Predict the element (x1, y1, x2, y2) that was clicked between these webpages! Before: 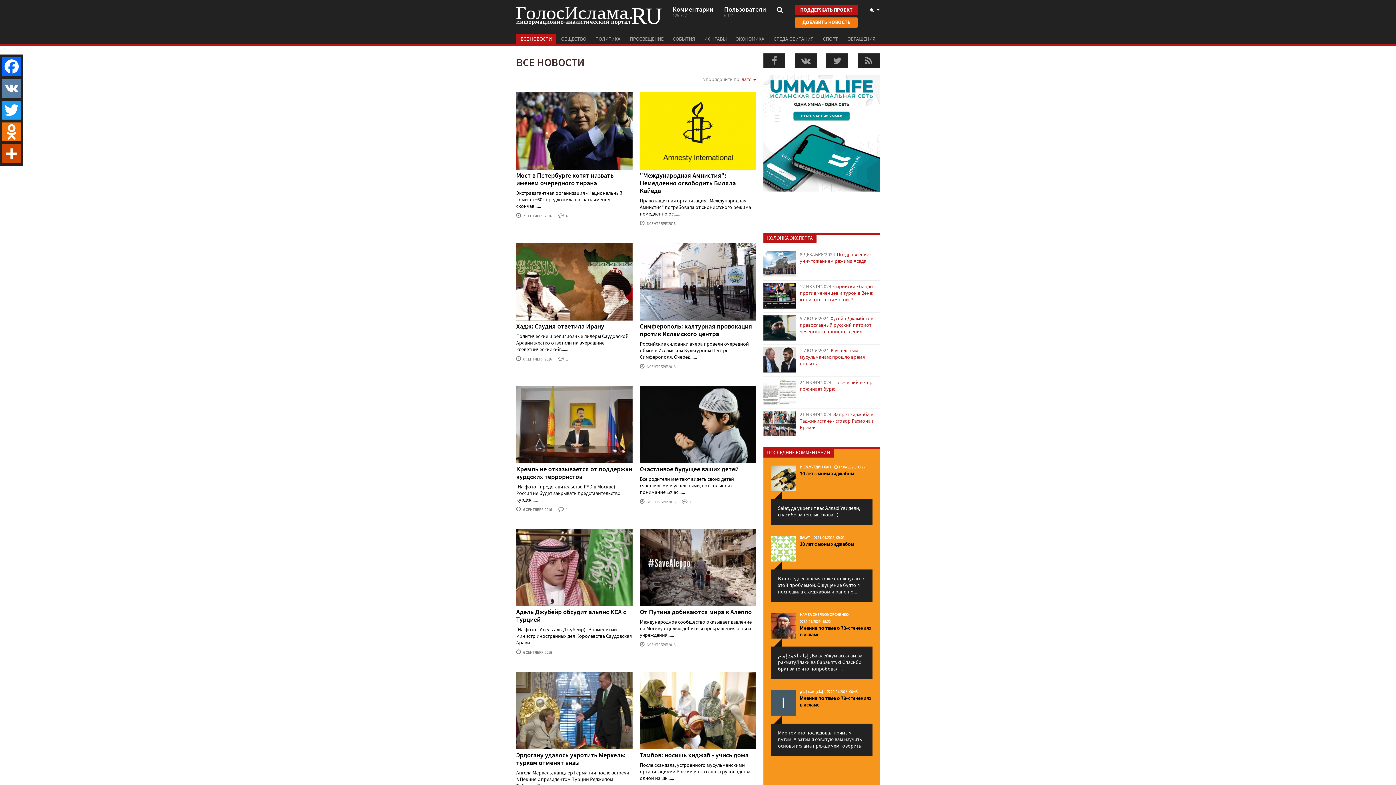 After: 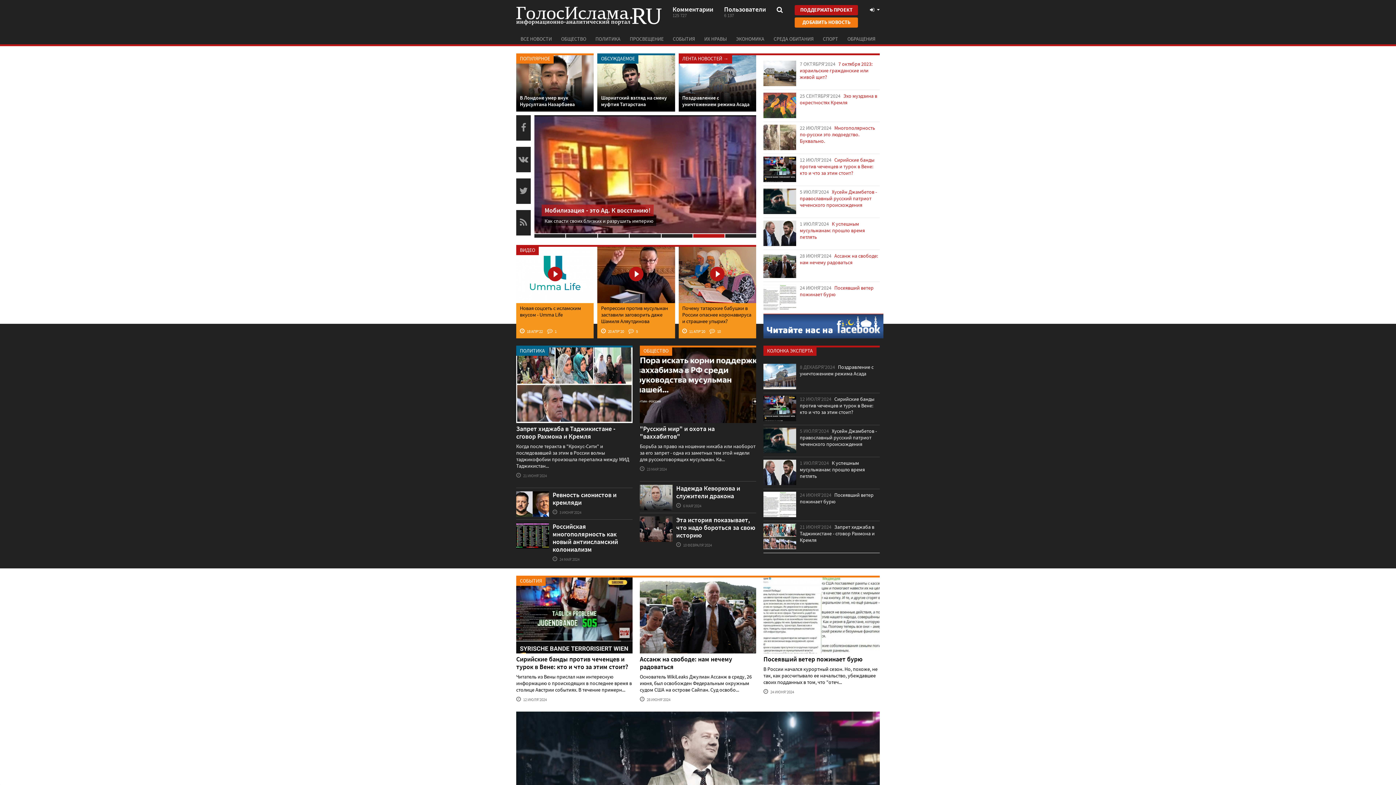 Action: label: ГолосИслама.ru информационно-аналитический портал bbox: (516, 6, 661, 26)